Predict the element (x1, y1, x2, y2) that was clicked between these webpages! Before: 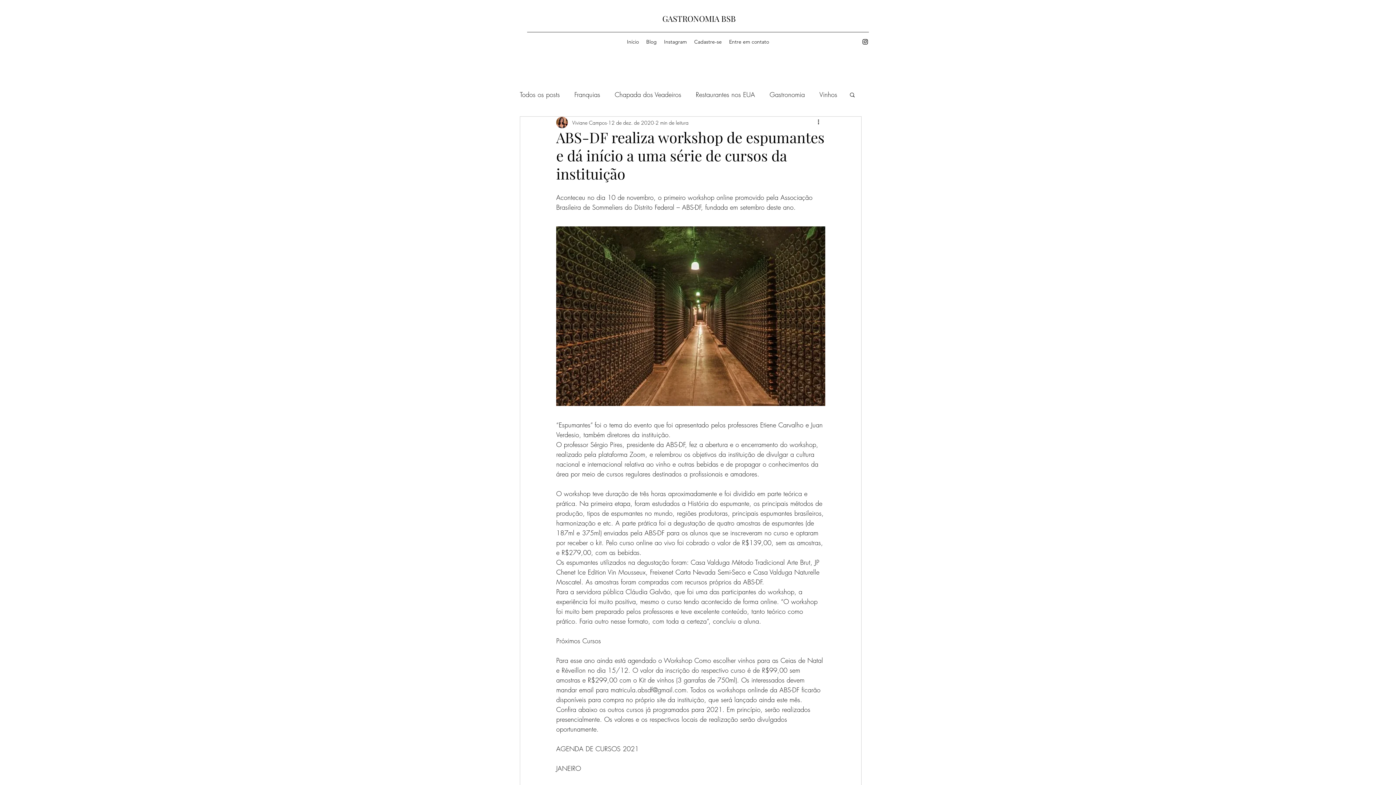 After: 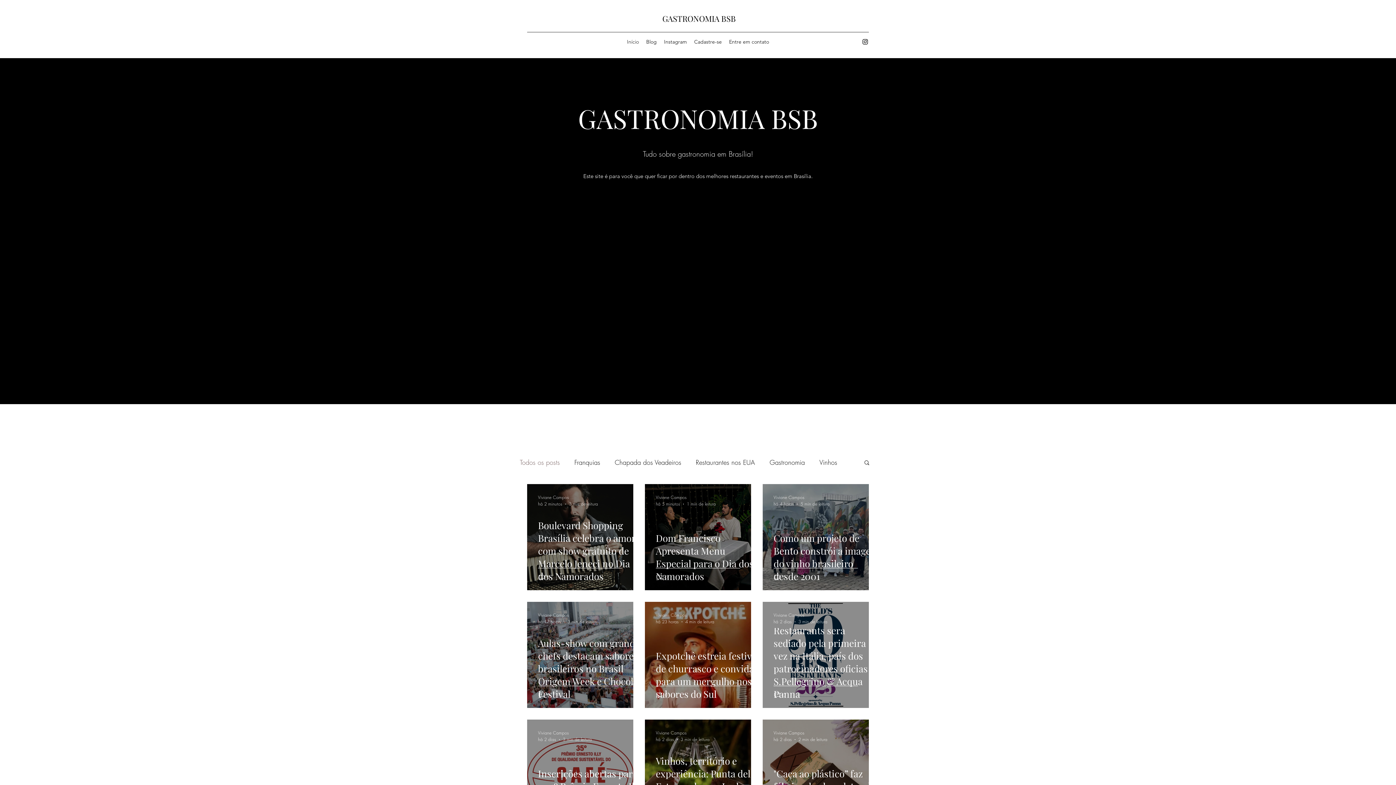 Action: label: GASTRONOMIA BSB bbox: (662, 13, 736, 24)